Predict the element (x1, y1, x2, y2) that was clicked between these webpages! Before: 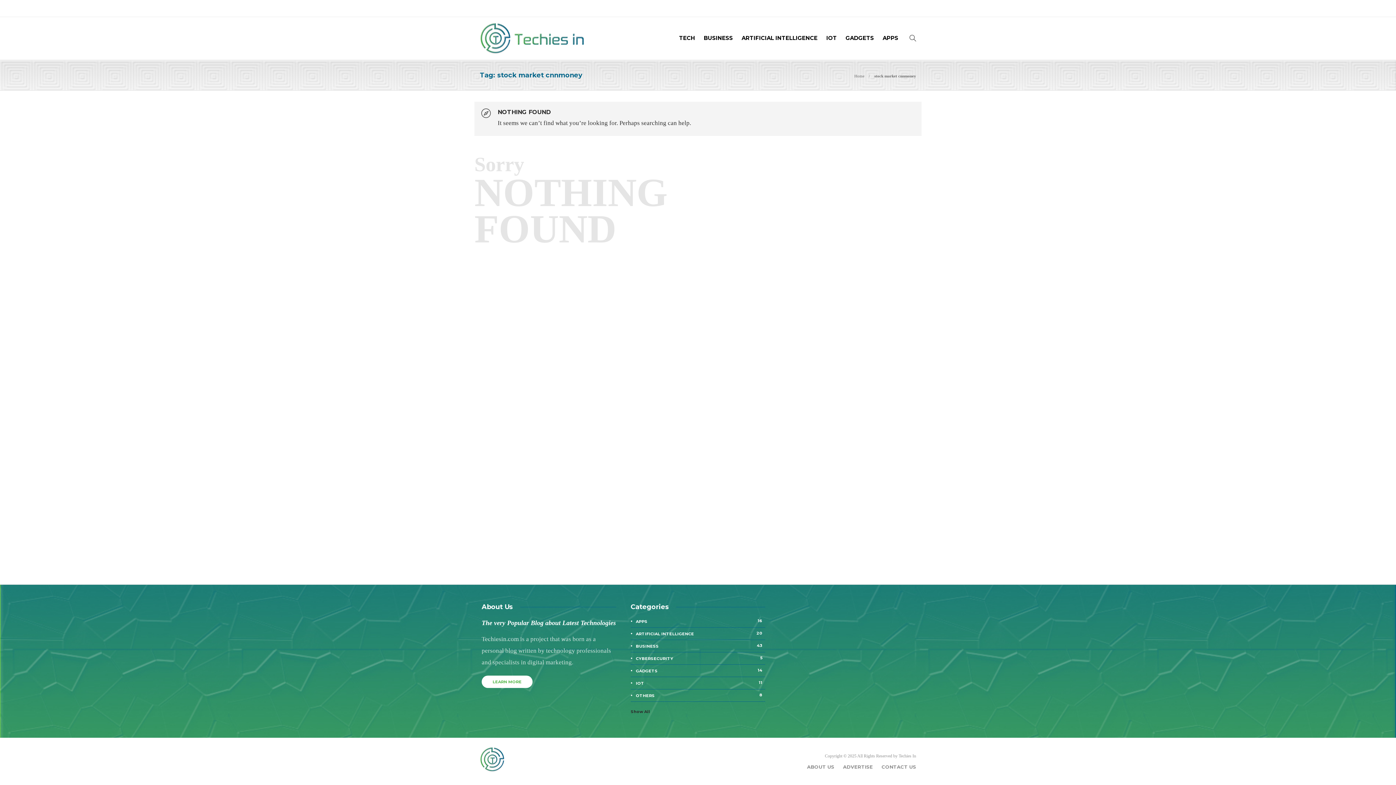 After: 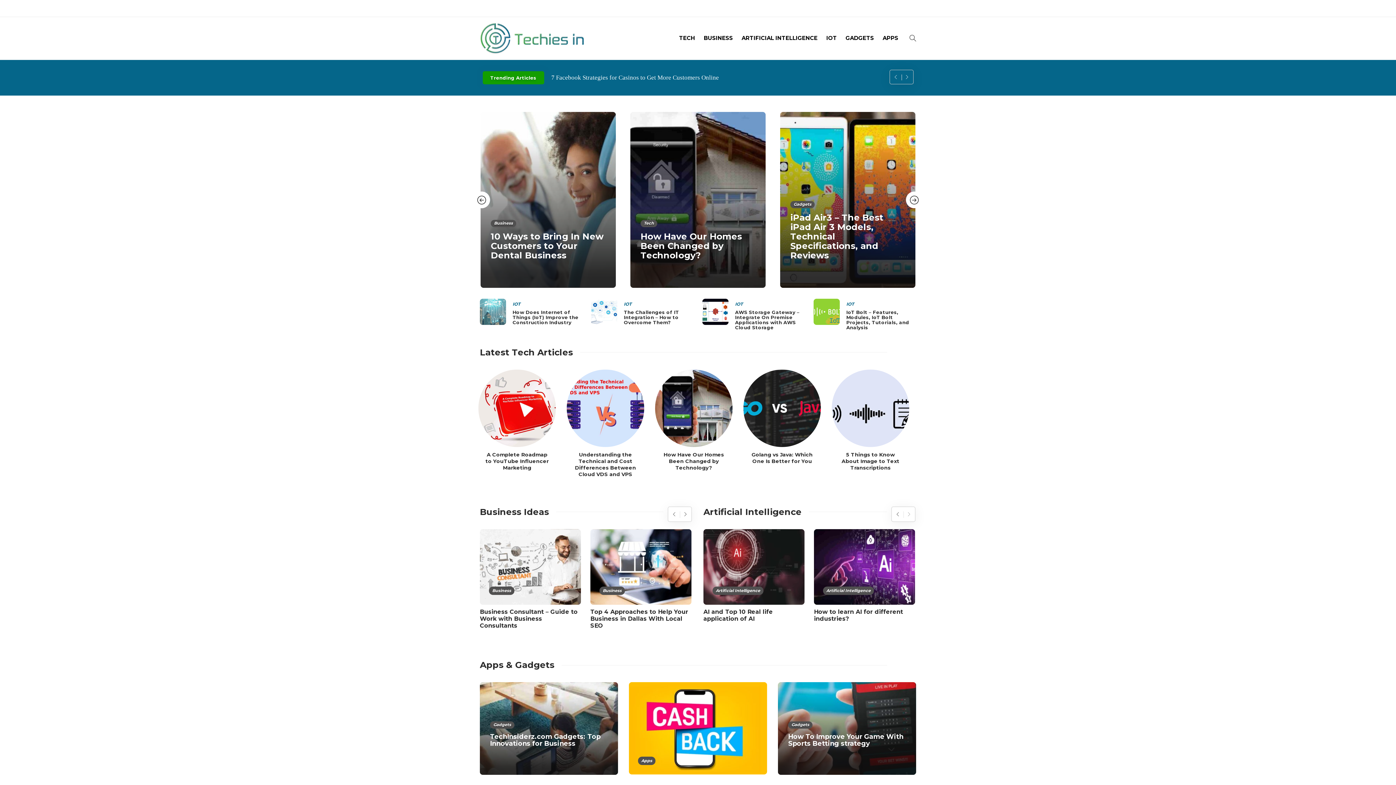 Action: bbox: (480, 22, 585, 54)